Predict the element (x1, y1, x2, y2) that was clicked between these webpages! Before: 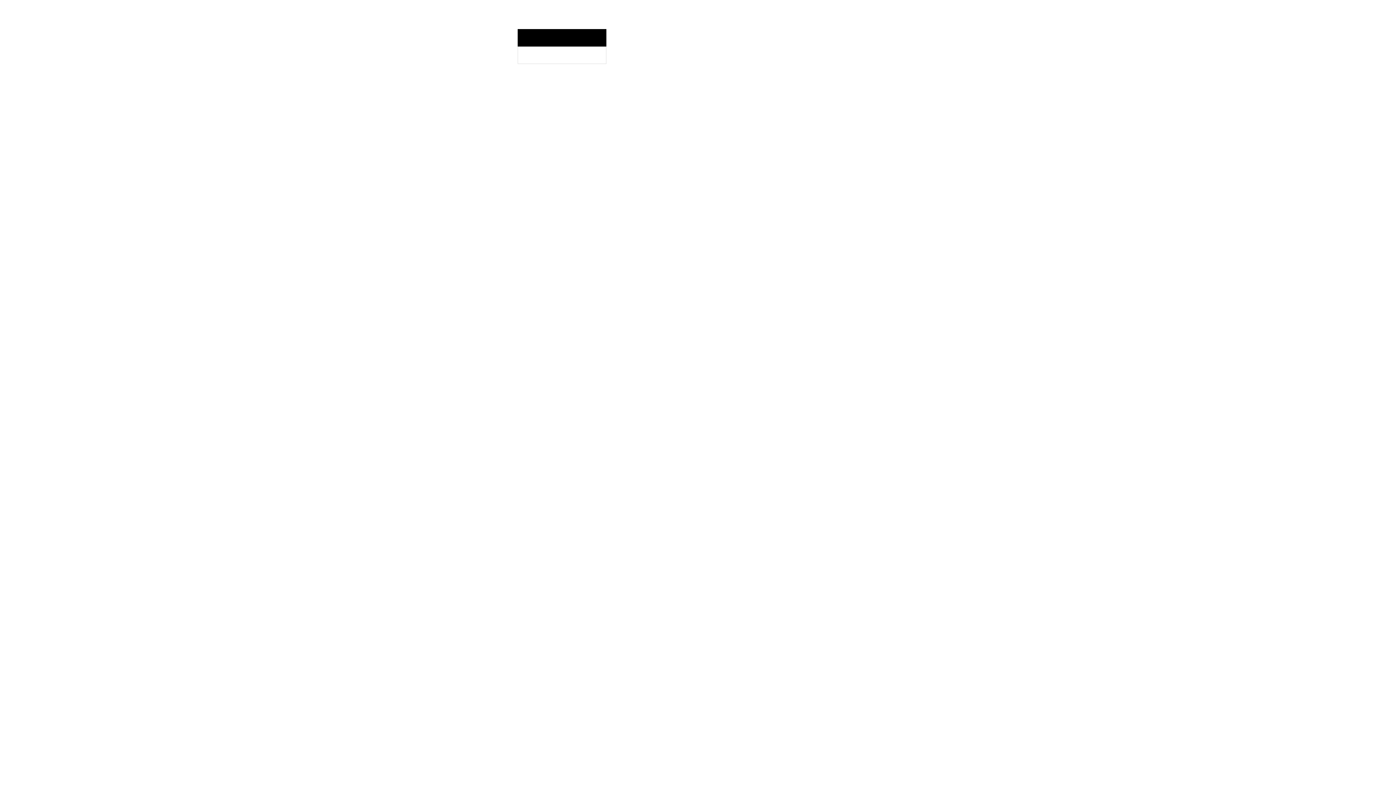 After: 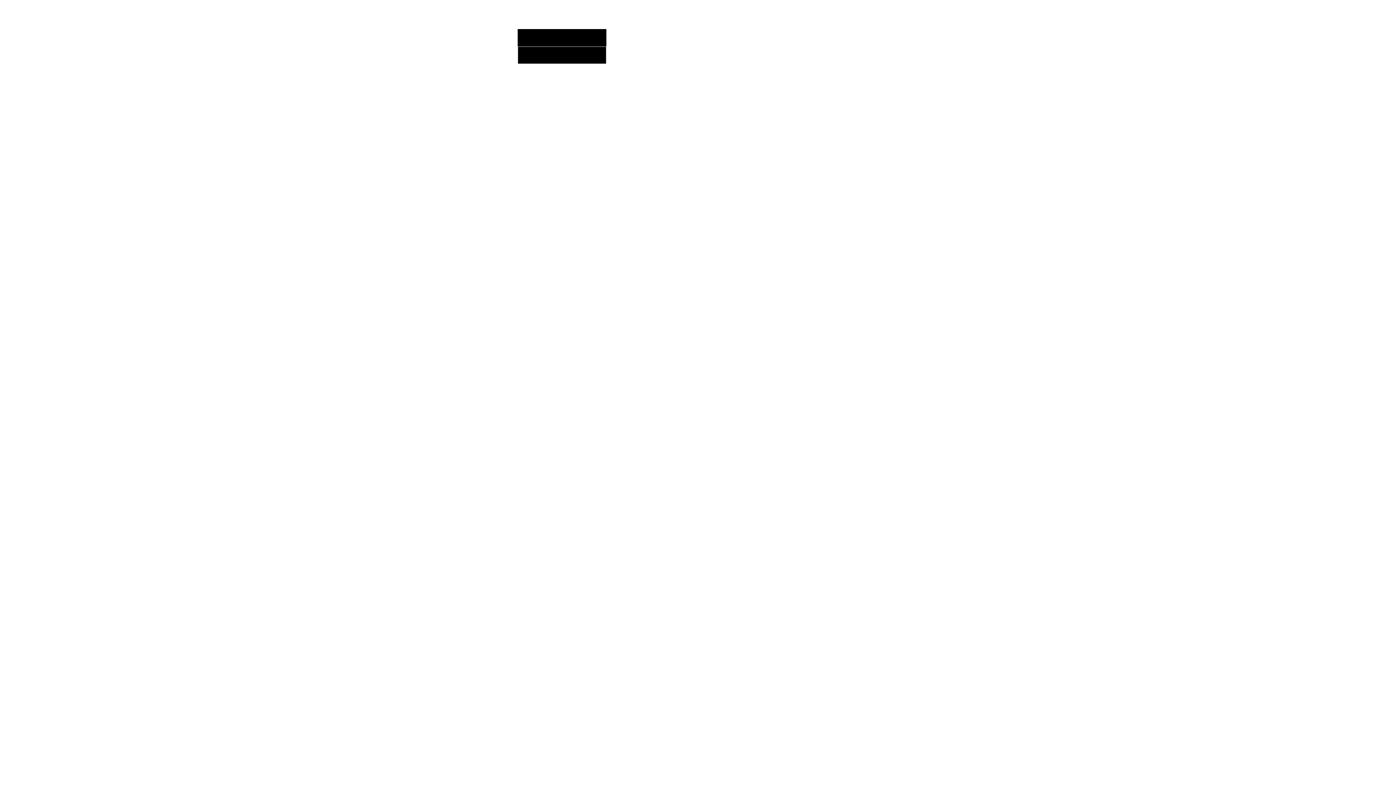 Action: bbox: (517, 46, 606, 64)